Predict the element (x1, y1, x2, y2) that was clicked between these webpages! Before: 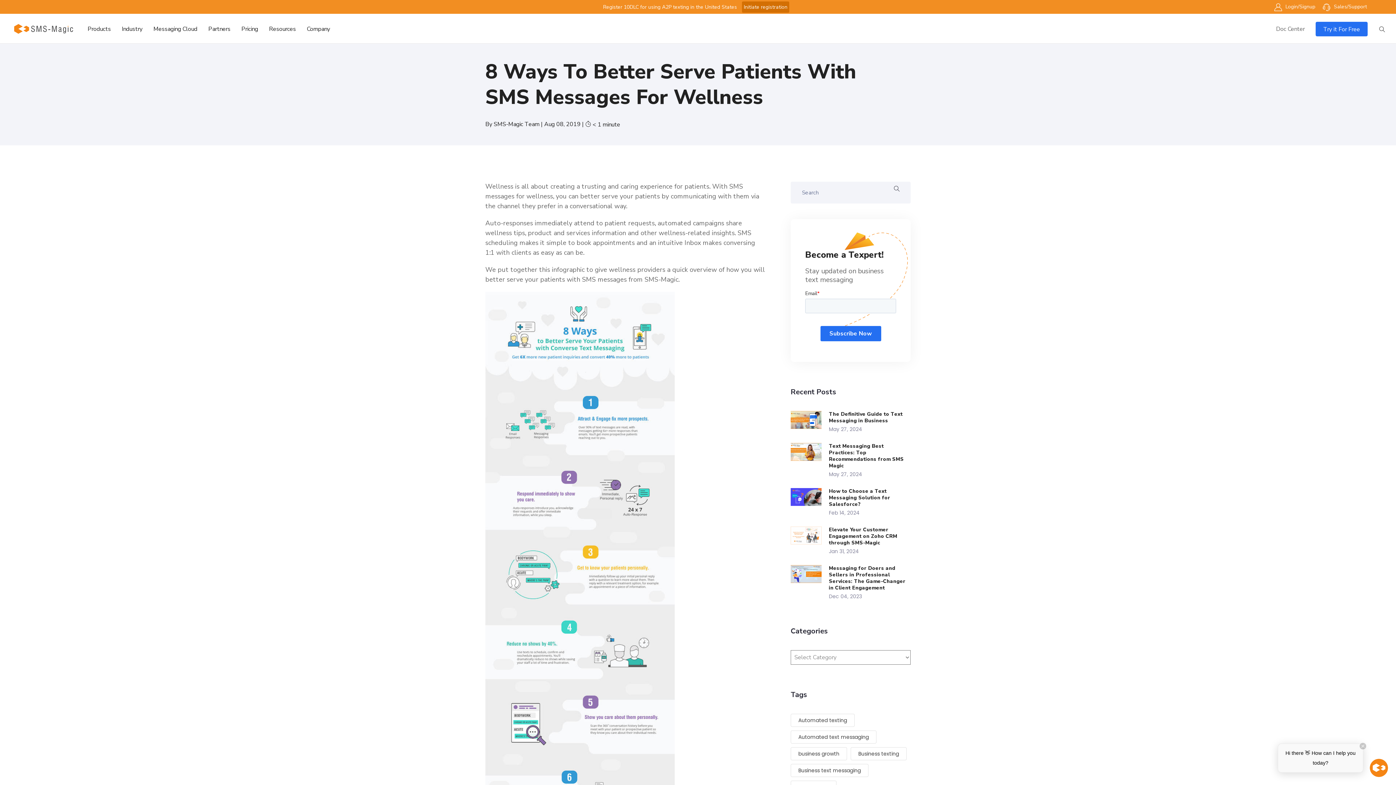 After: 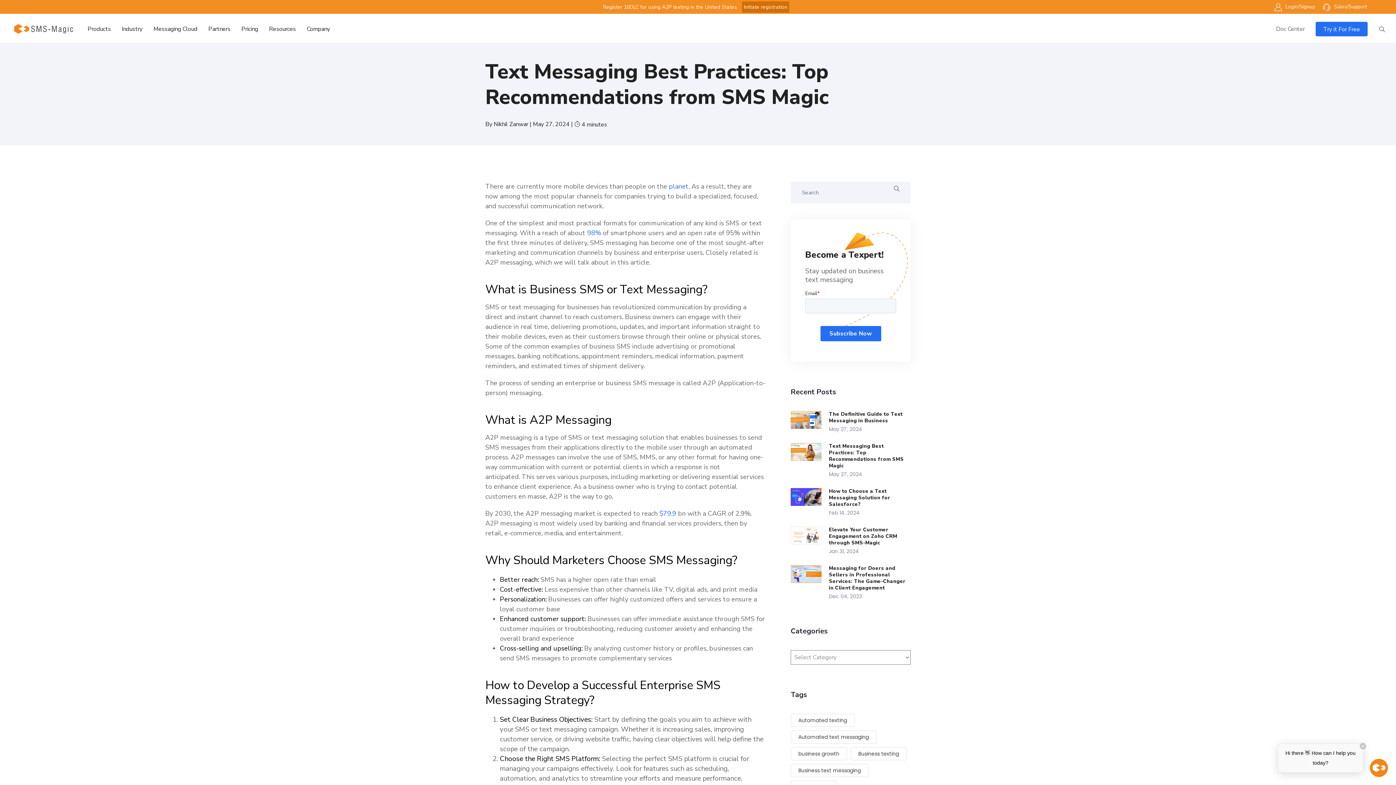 Action: bbox: (790, 443, 829, 461)